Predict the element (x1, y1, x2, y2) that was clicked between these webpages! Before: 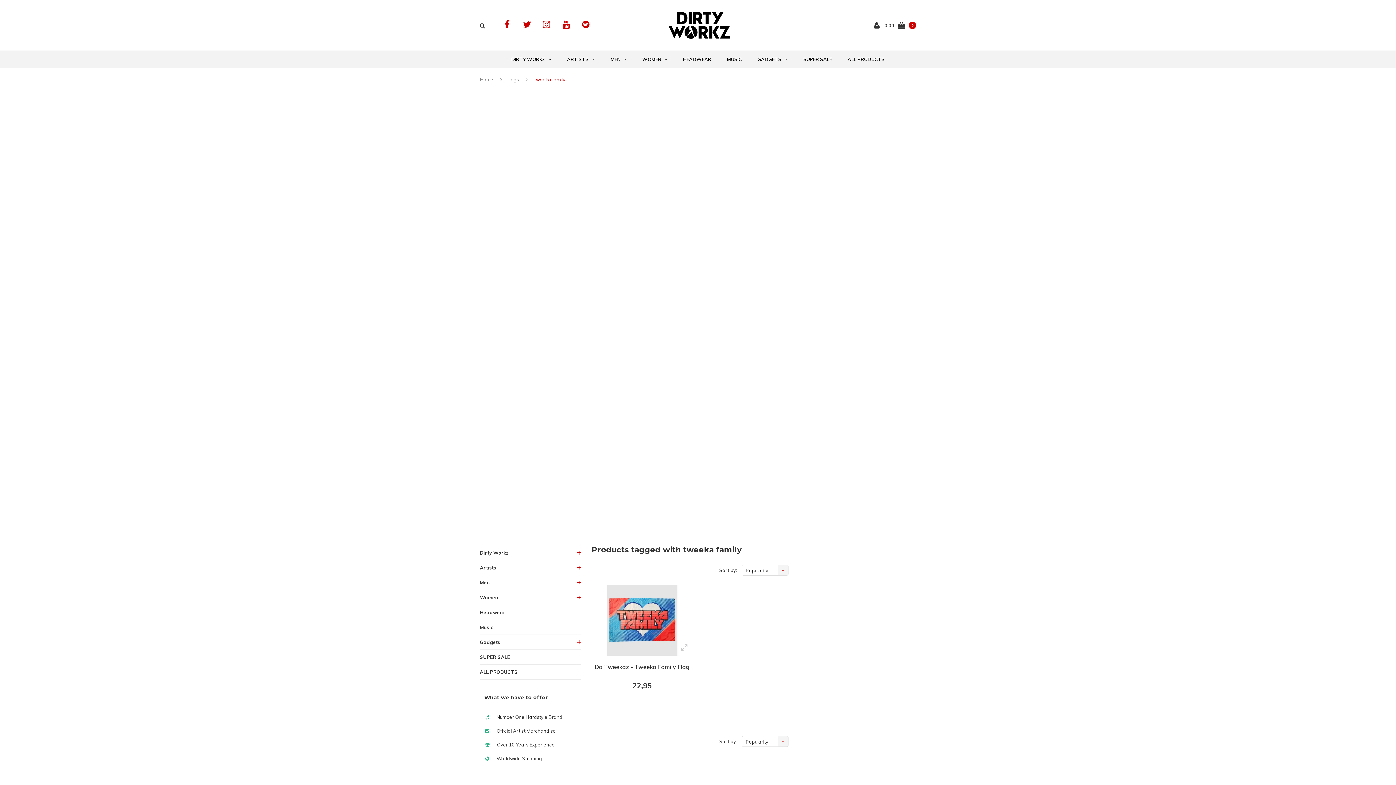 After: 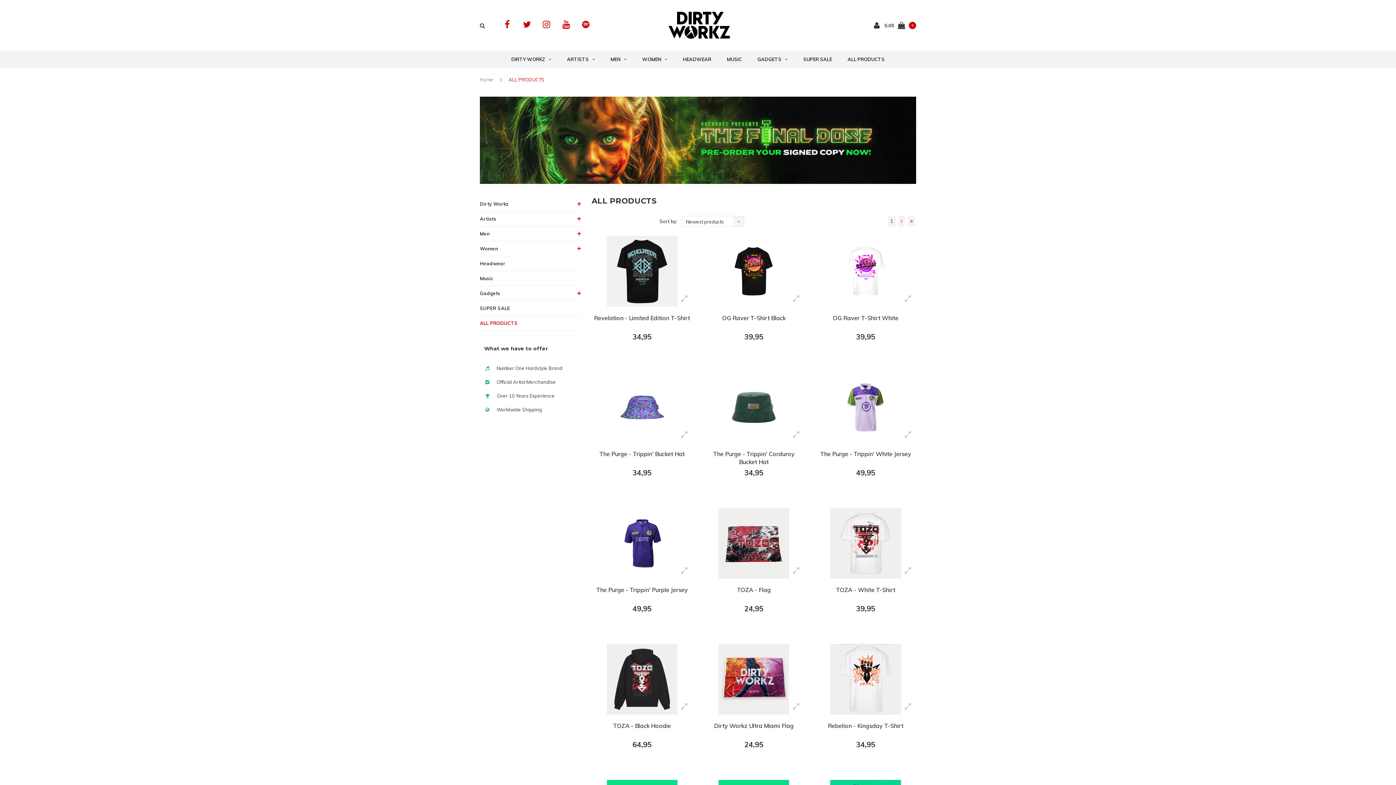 Action: label: ALL PRODUCTS bbox: (480, 665, 580, 680)